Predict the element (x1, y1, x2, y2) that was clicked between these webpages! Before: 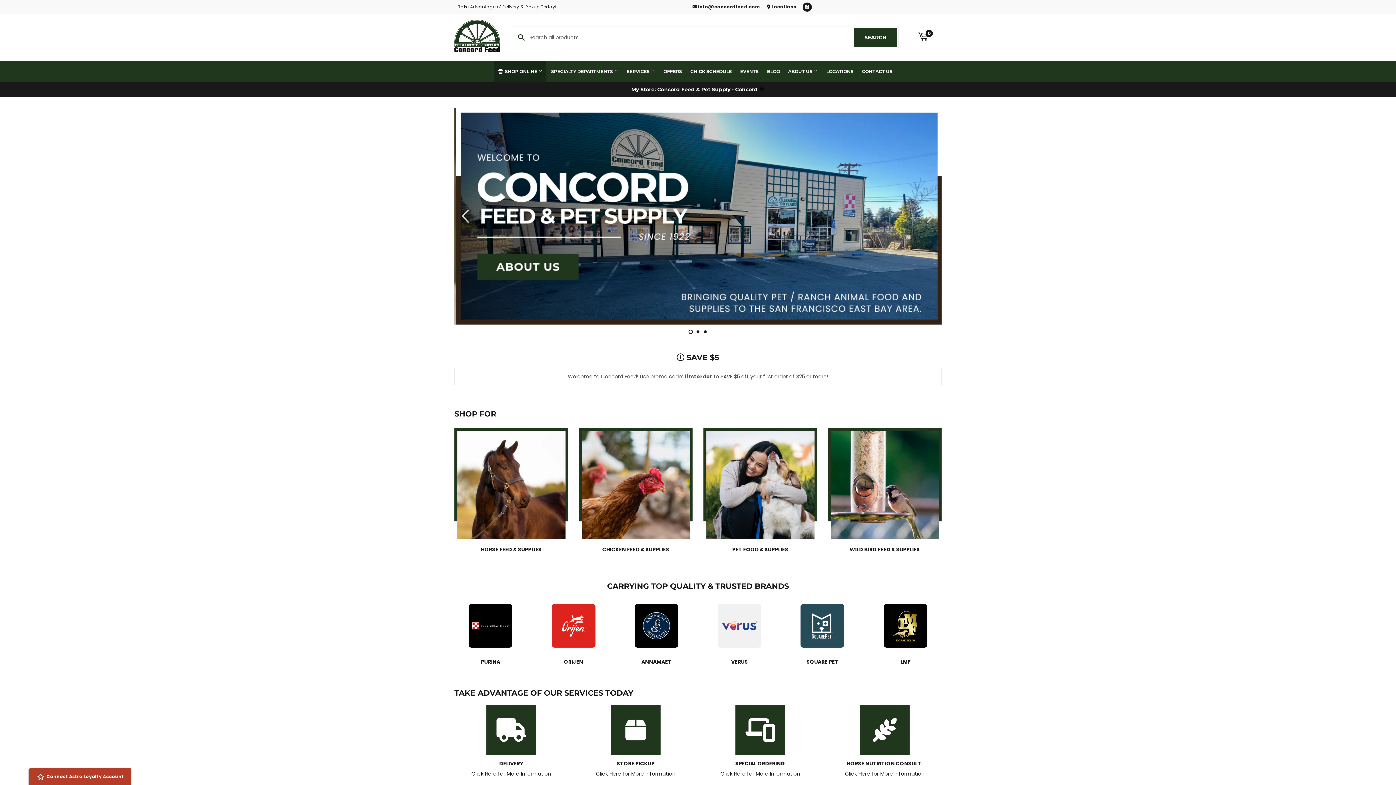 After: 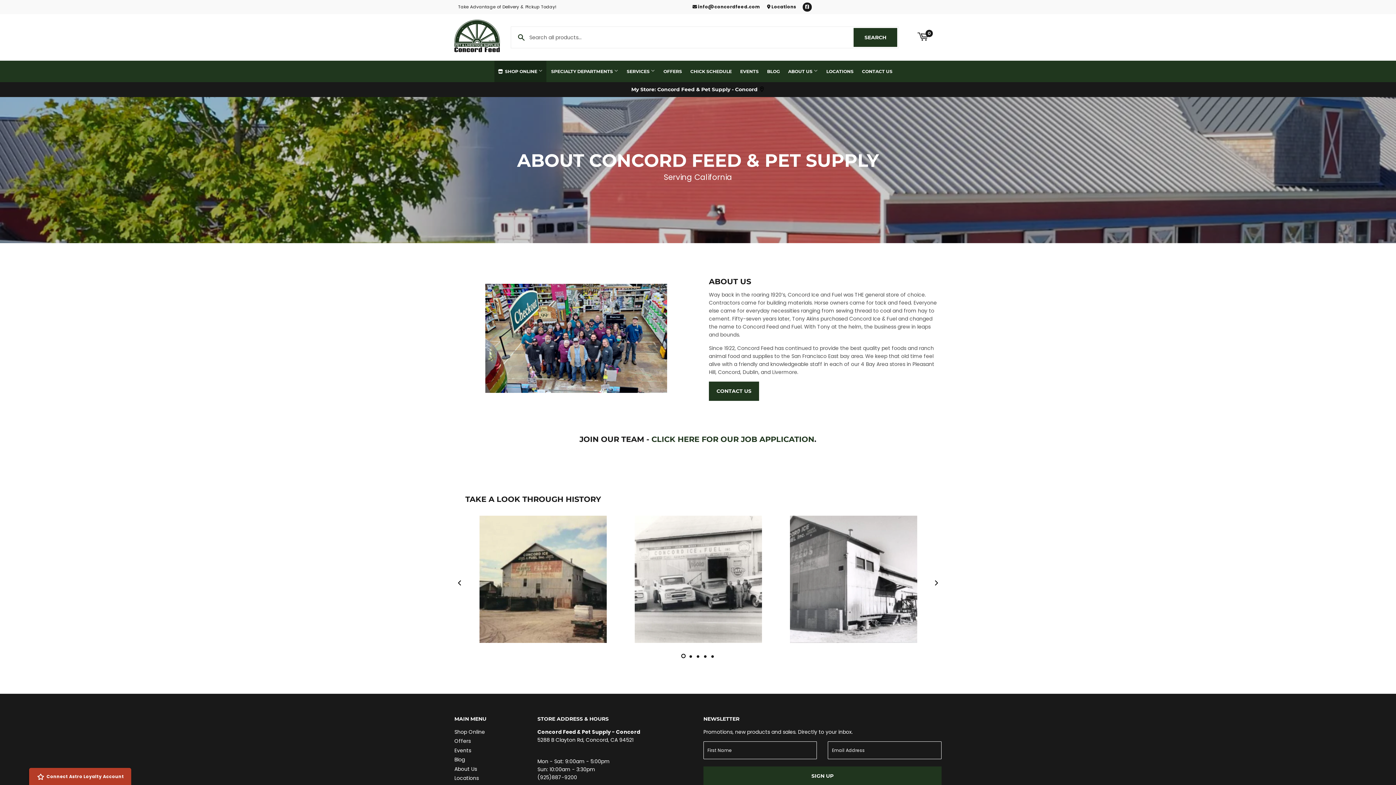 Action: label: View this slideshow image link: /pages/about-us bbox: (454, 108, 941, 324)